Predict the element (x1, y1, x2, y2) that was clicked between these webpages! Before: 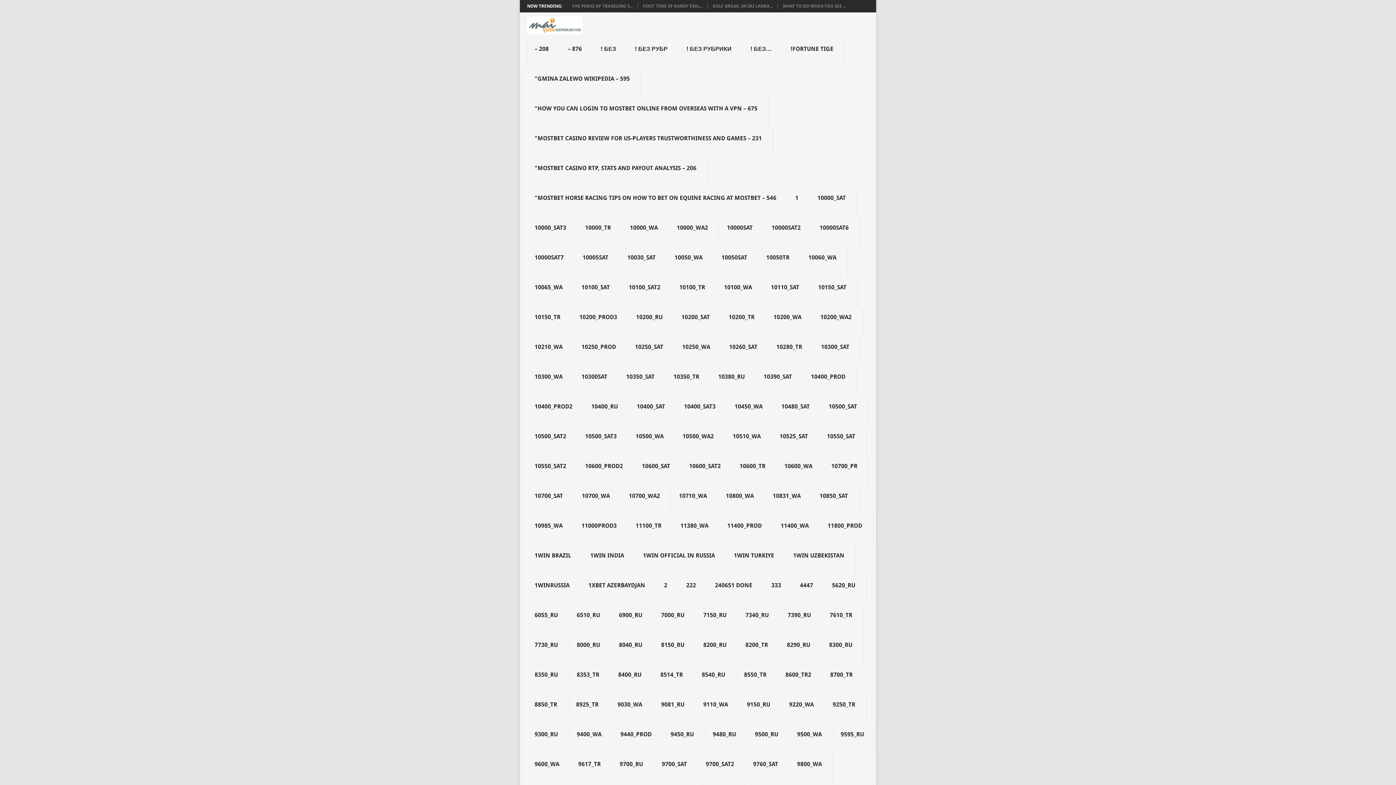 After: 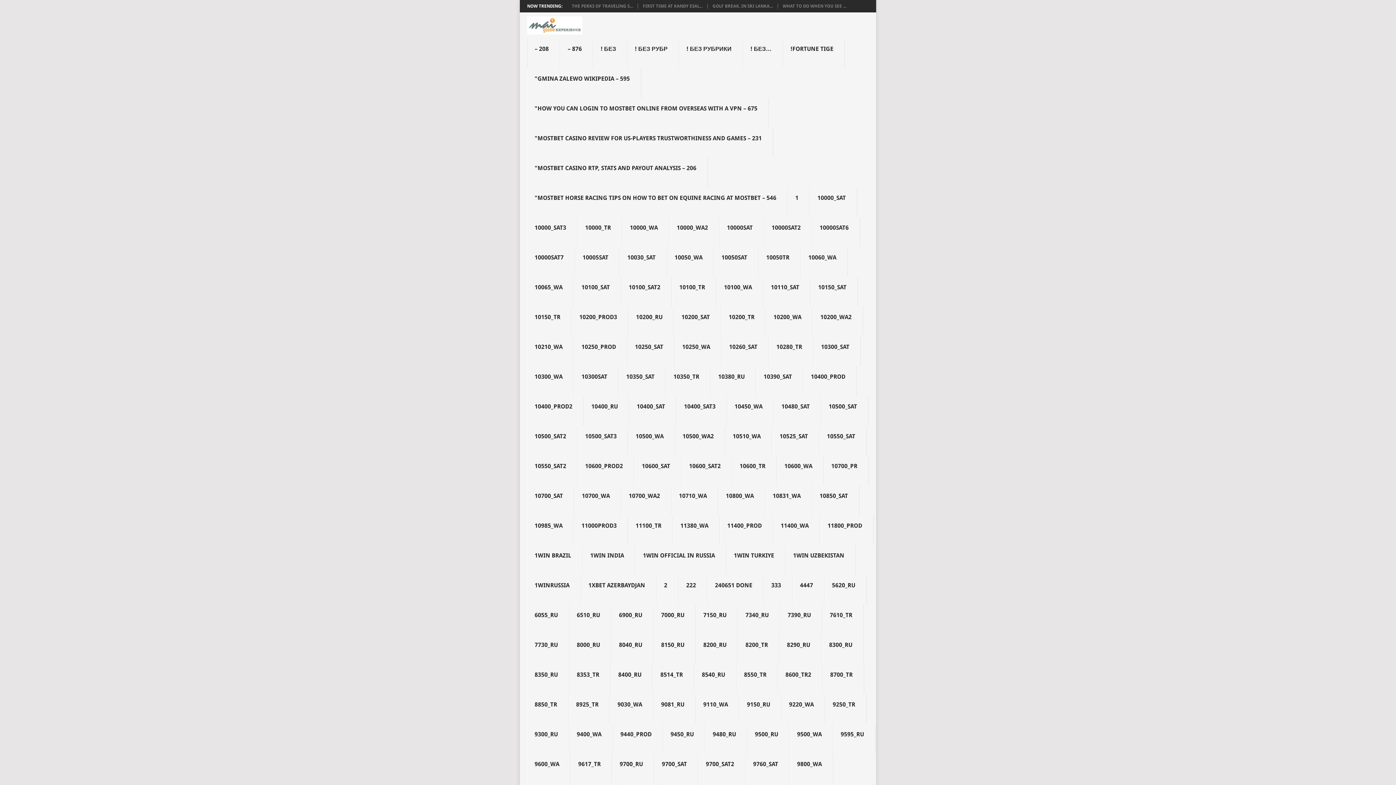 Action: bbox: (819, 426, 866, 456) label: 10550_SAT